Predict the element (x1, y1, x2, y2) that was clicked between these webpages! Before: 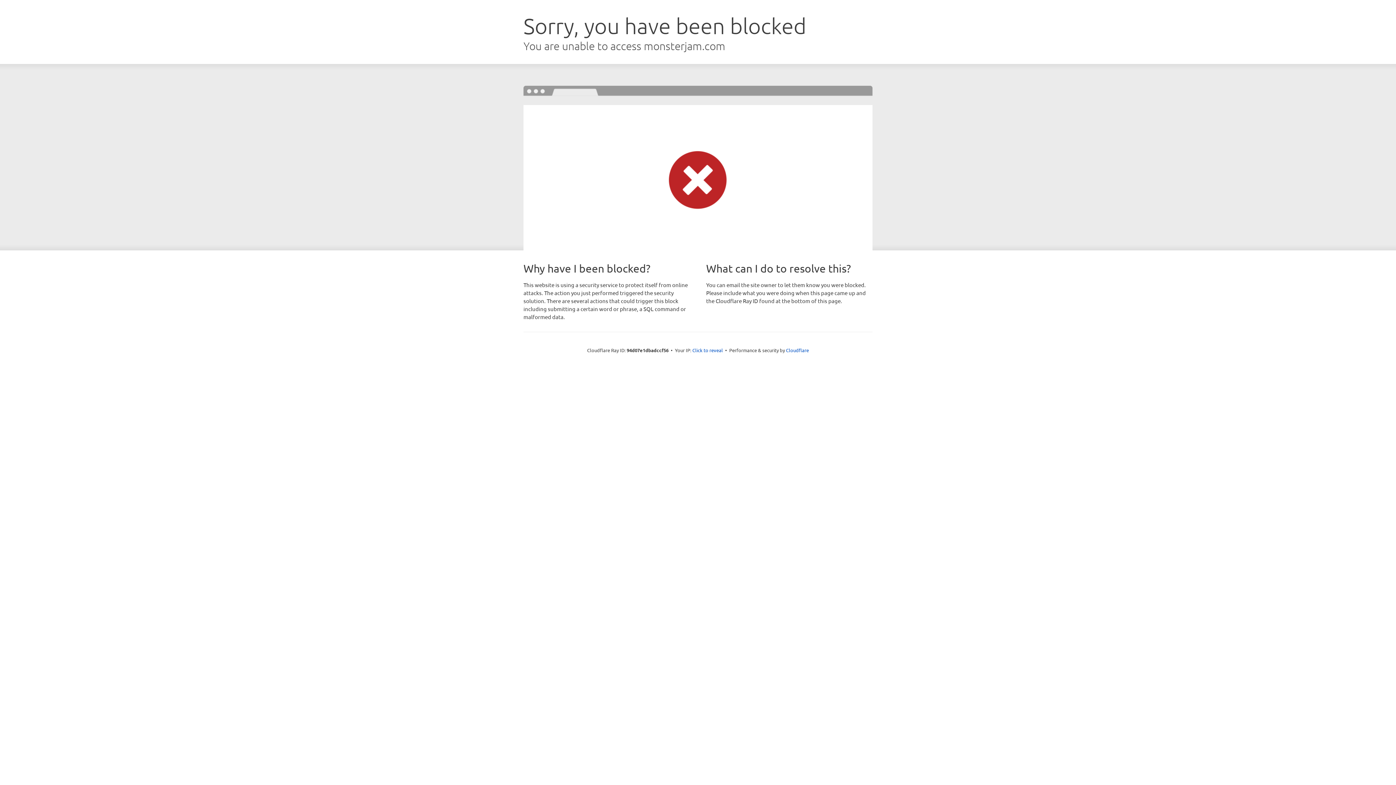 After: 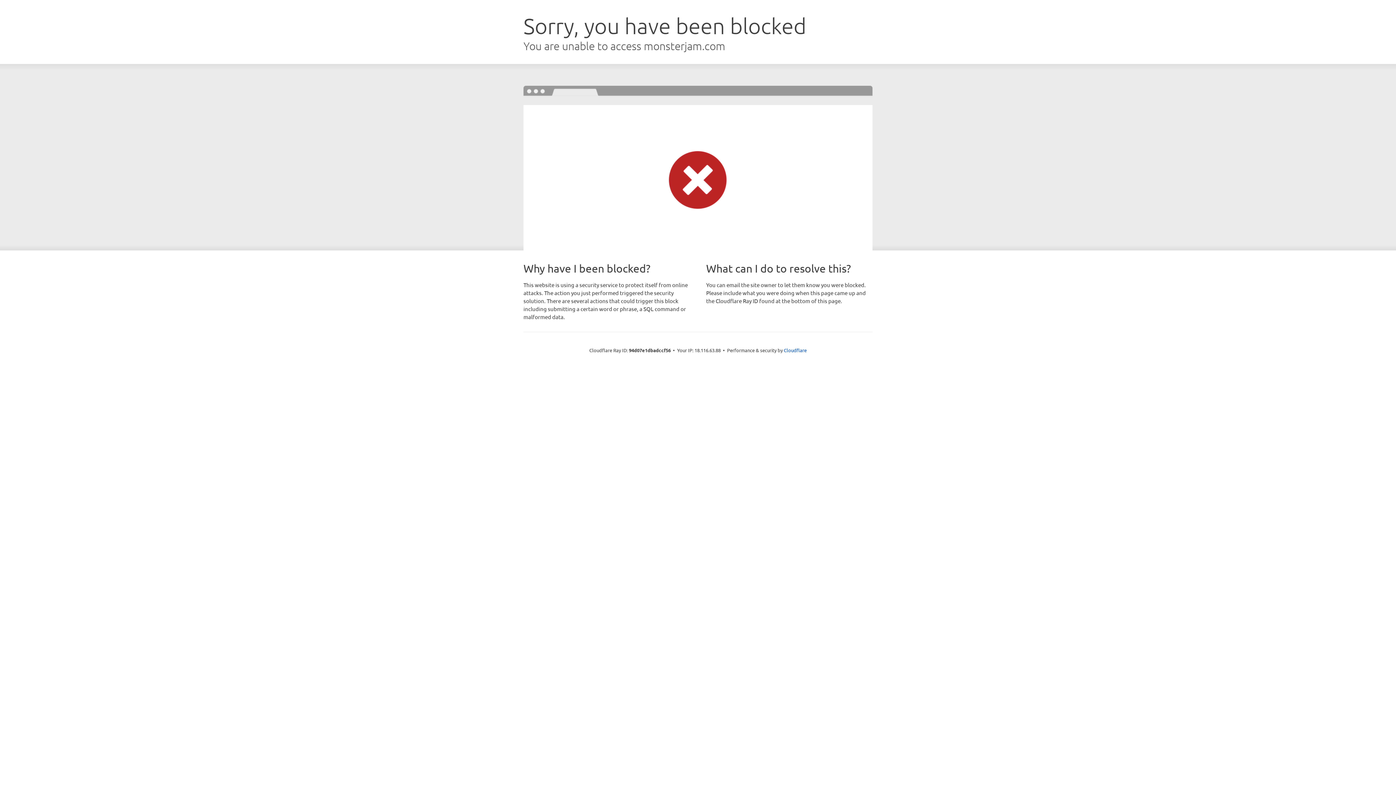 Action: label: Click to reveal bbox: (692, 346, 723, 353)